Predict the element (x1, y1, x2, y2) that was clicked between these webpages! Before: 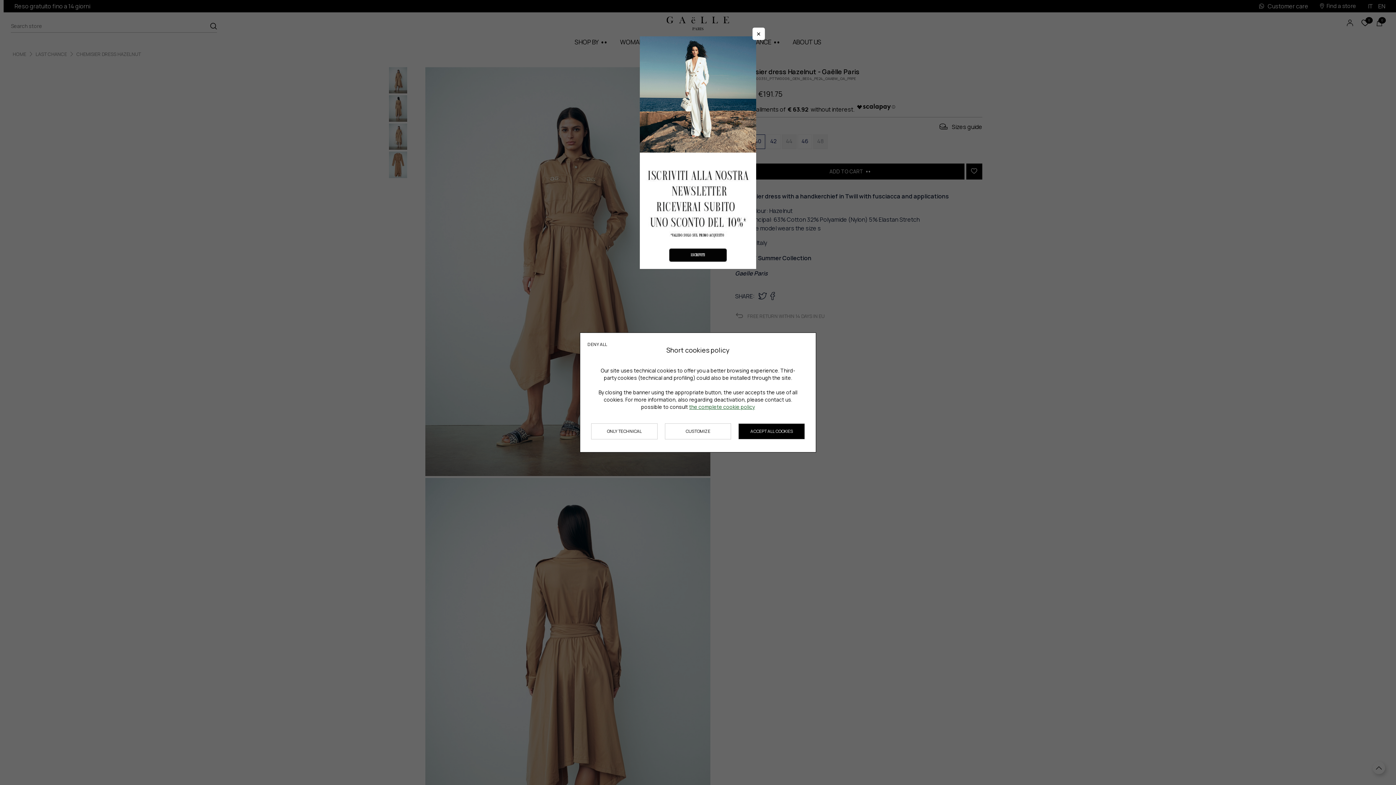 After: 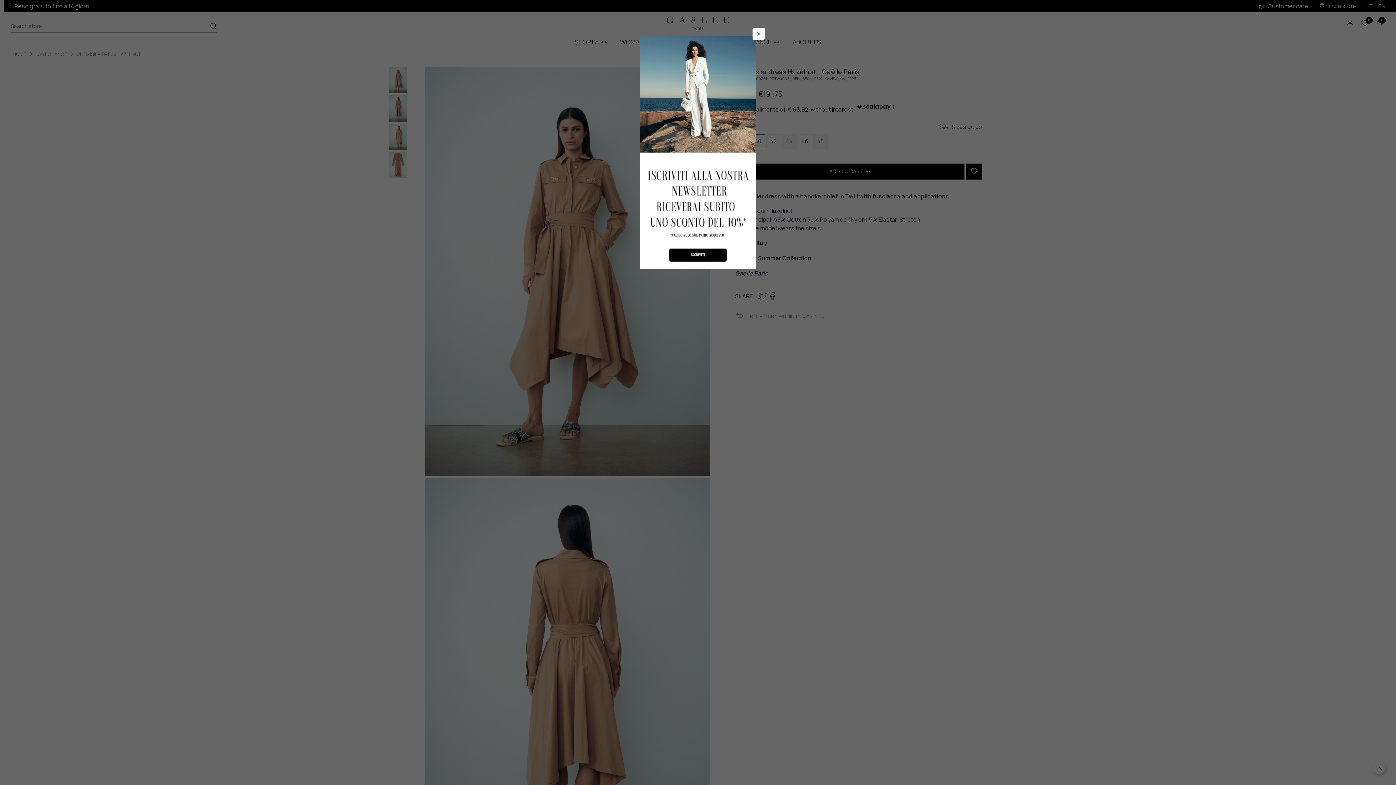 Action: bbox: (591, 423, 657, 439) label: ONLY TECHNICAL